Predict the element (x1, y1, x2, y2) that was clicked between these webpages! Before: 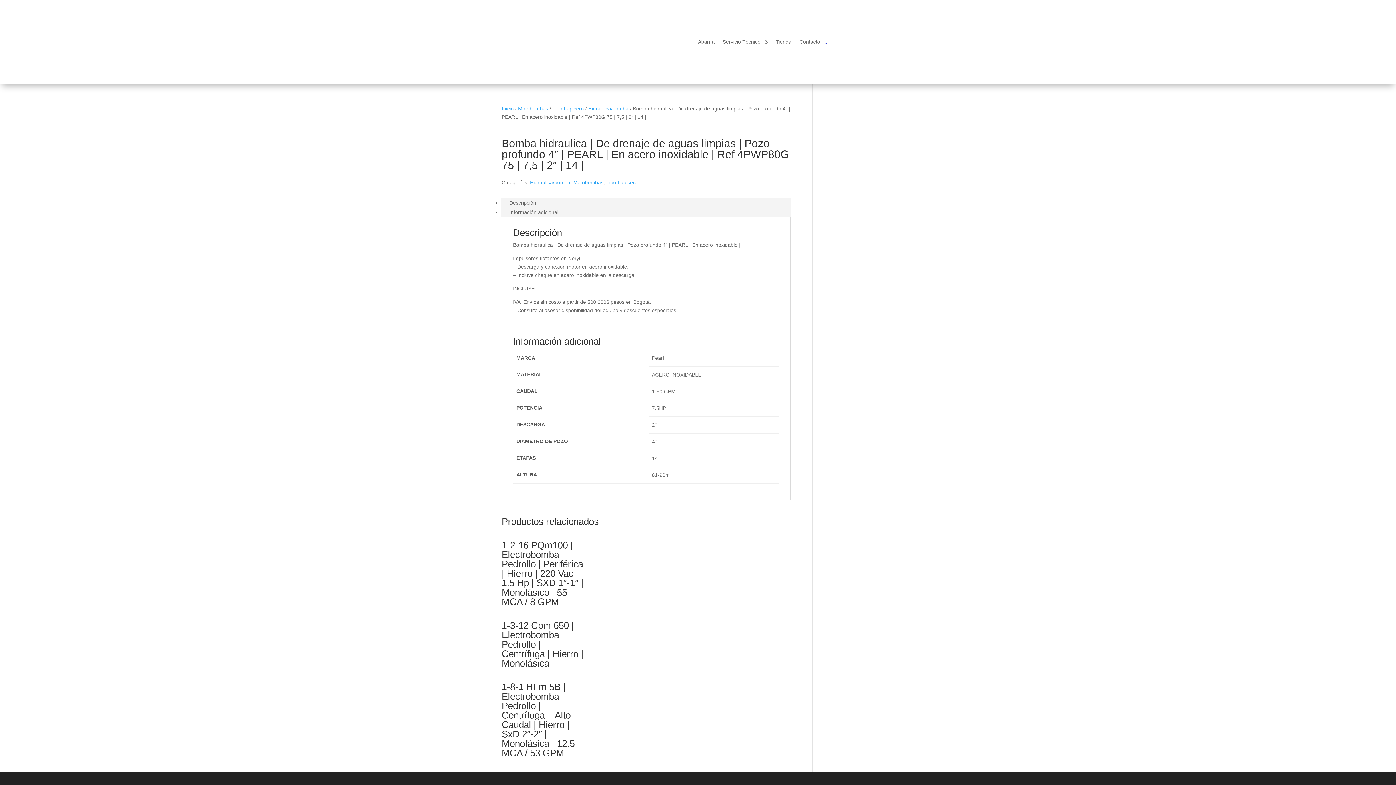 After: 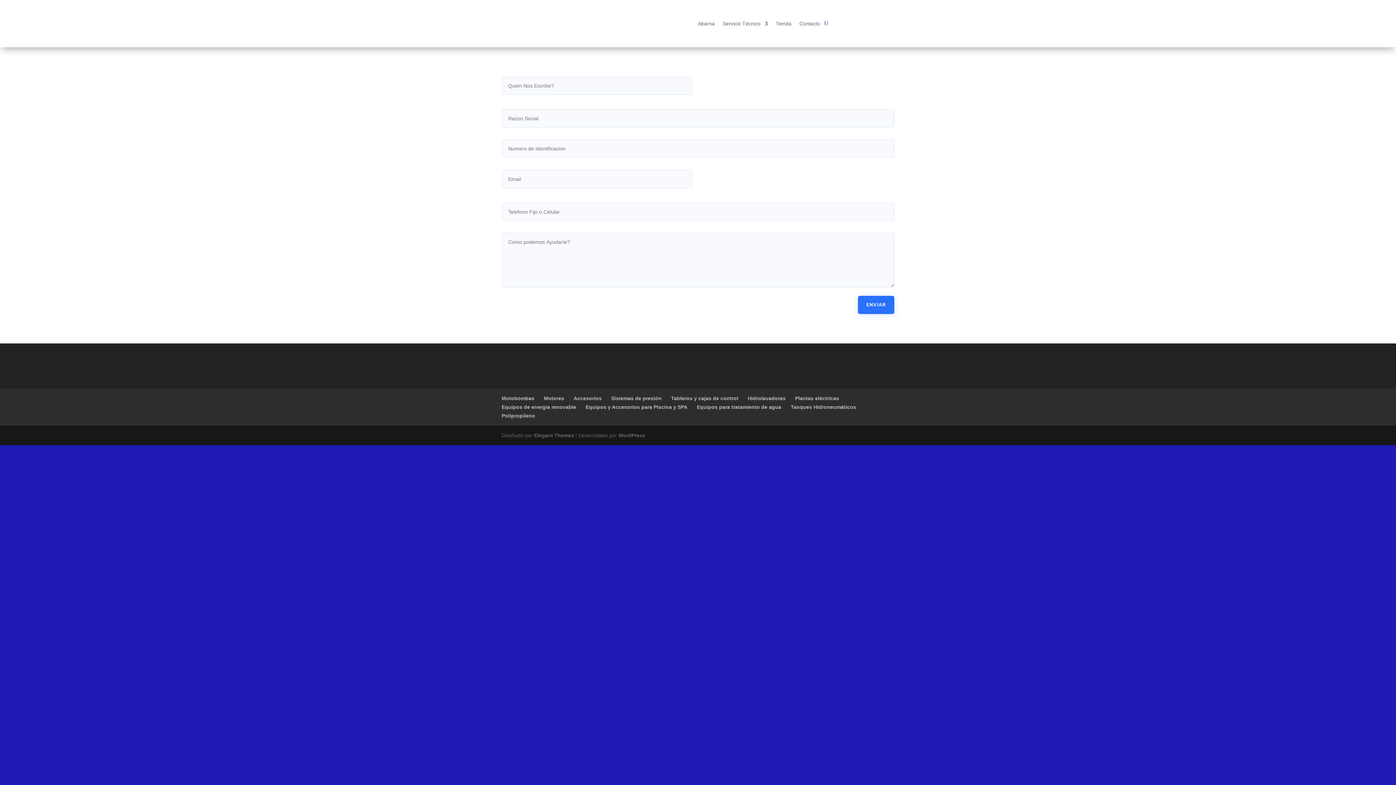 Action: label: Contacto bbox: (799, 27, 820, 55)